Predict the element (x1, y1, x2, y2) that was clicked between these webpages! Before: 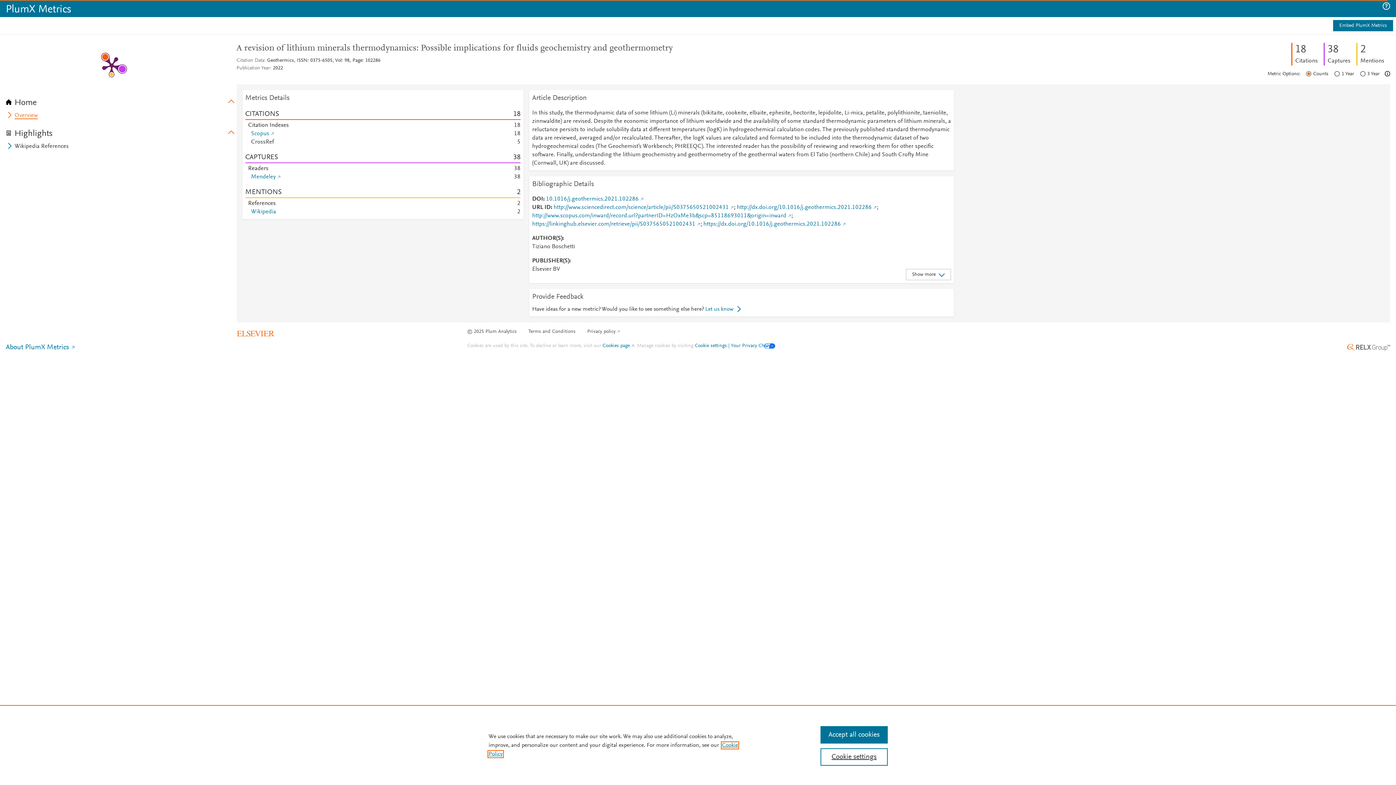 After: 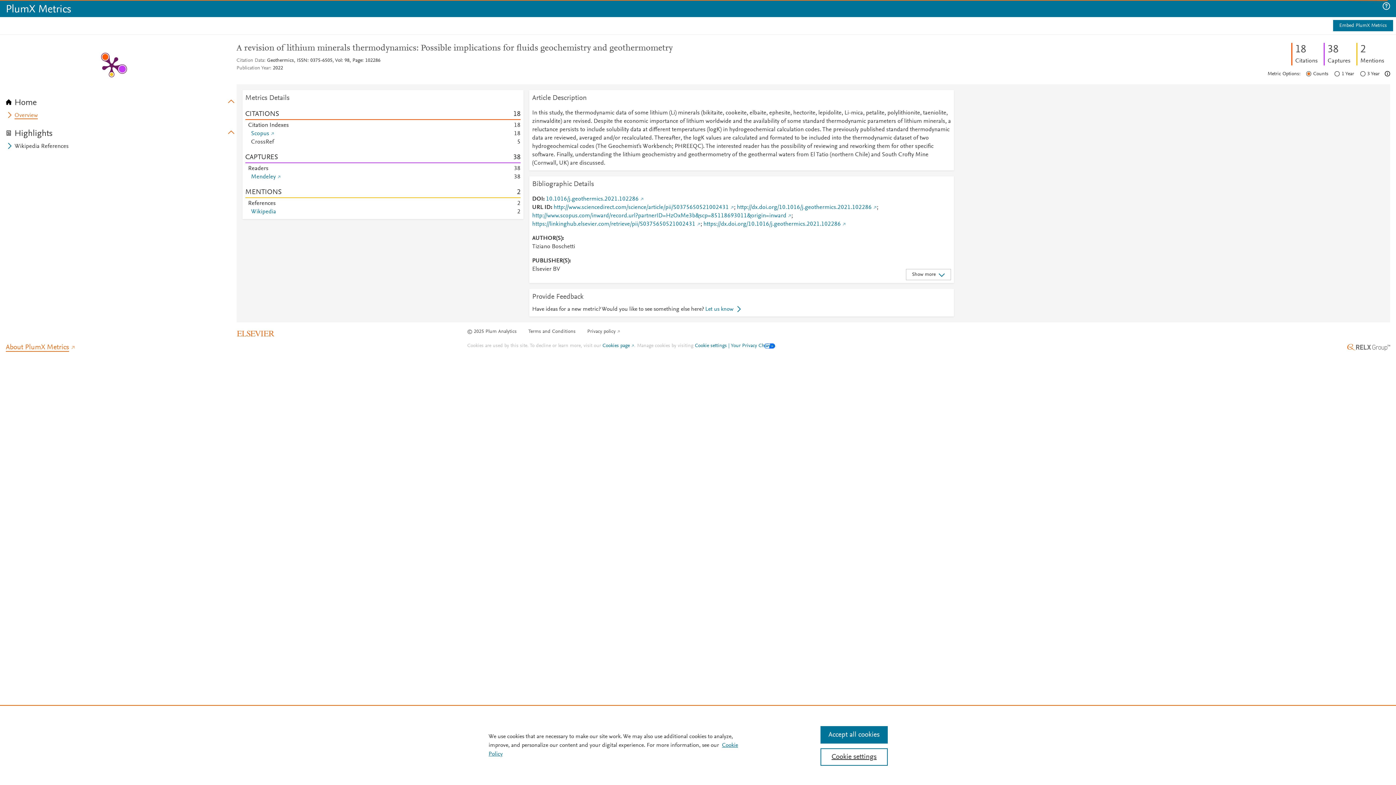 Action: label: About PlumX Metrics bbox: (5, 344, 75, 352)